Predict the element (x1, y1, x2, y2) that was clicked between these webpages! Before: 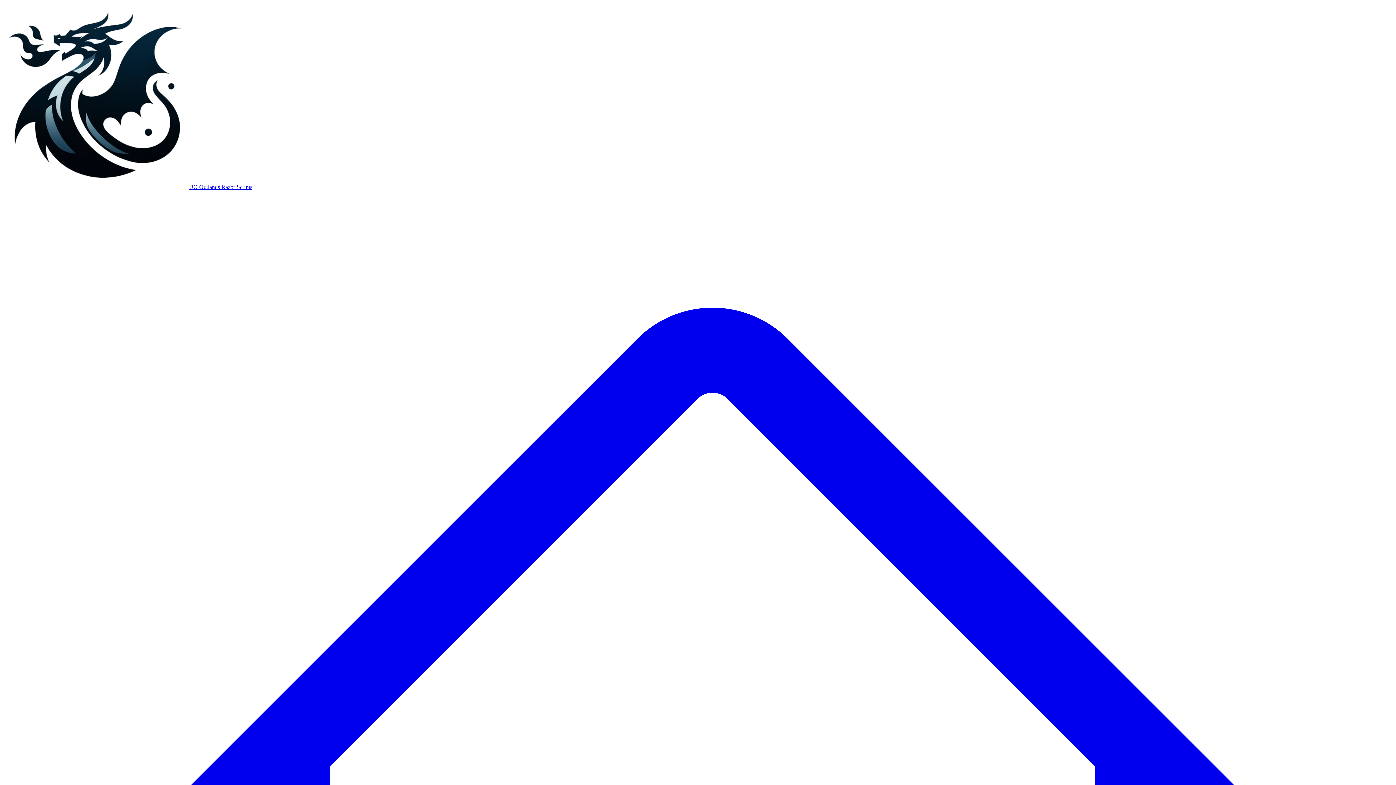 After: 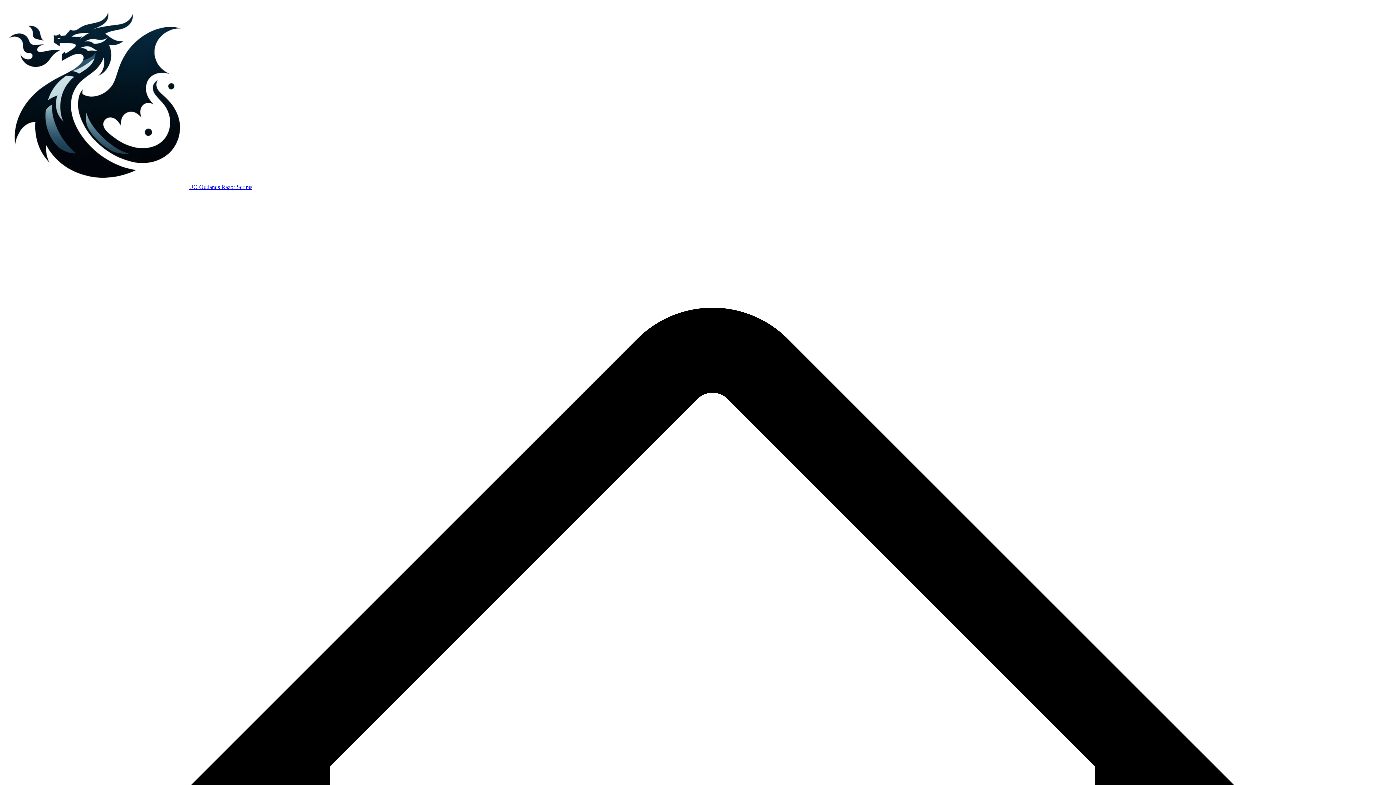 Action: bbox: (2, 184, 252, 190) label: UO Outlands Razor Scripts